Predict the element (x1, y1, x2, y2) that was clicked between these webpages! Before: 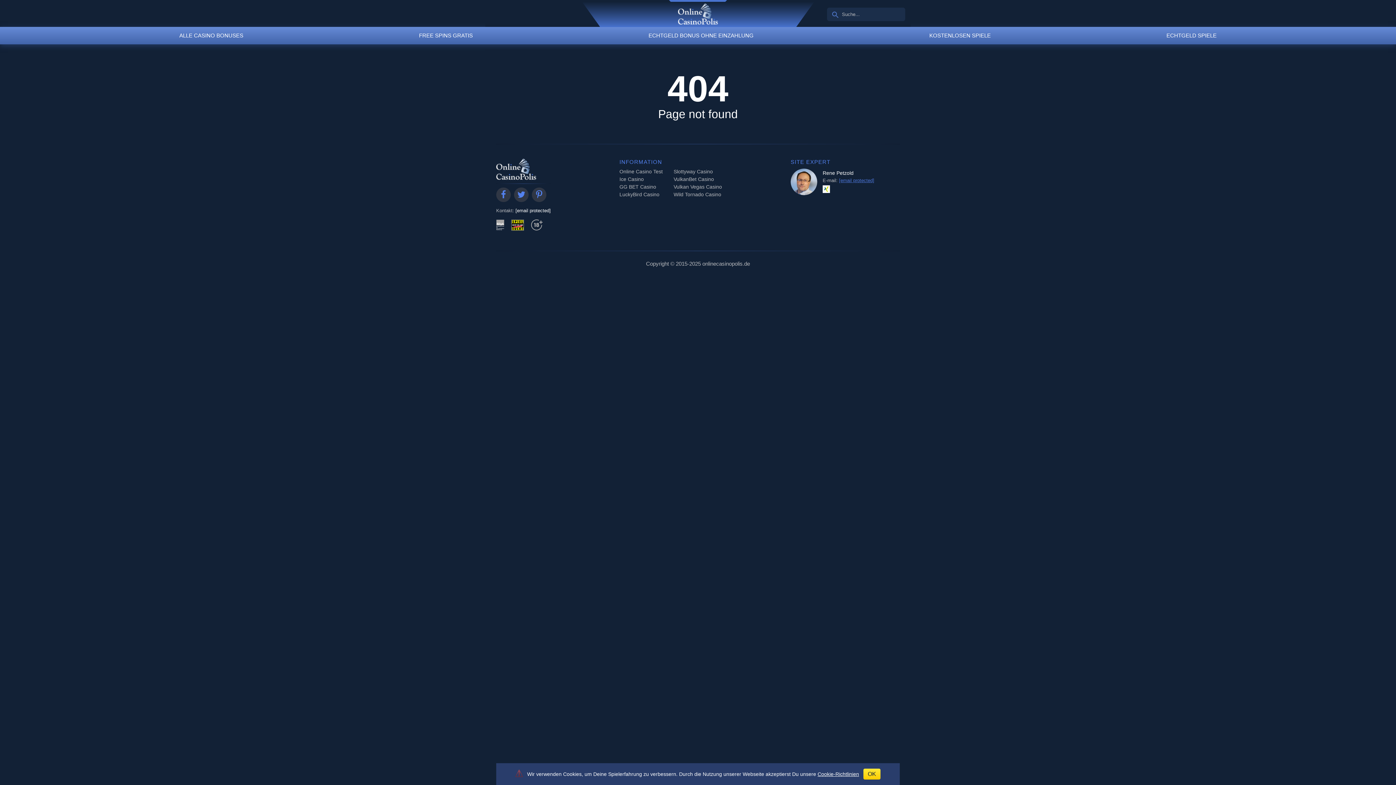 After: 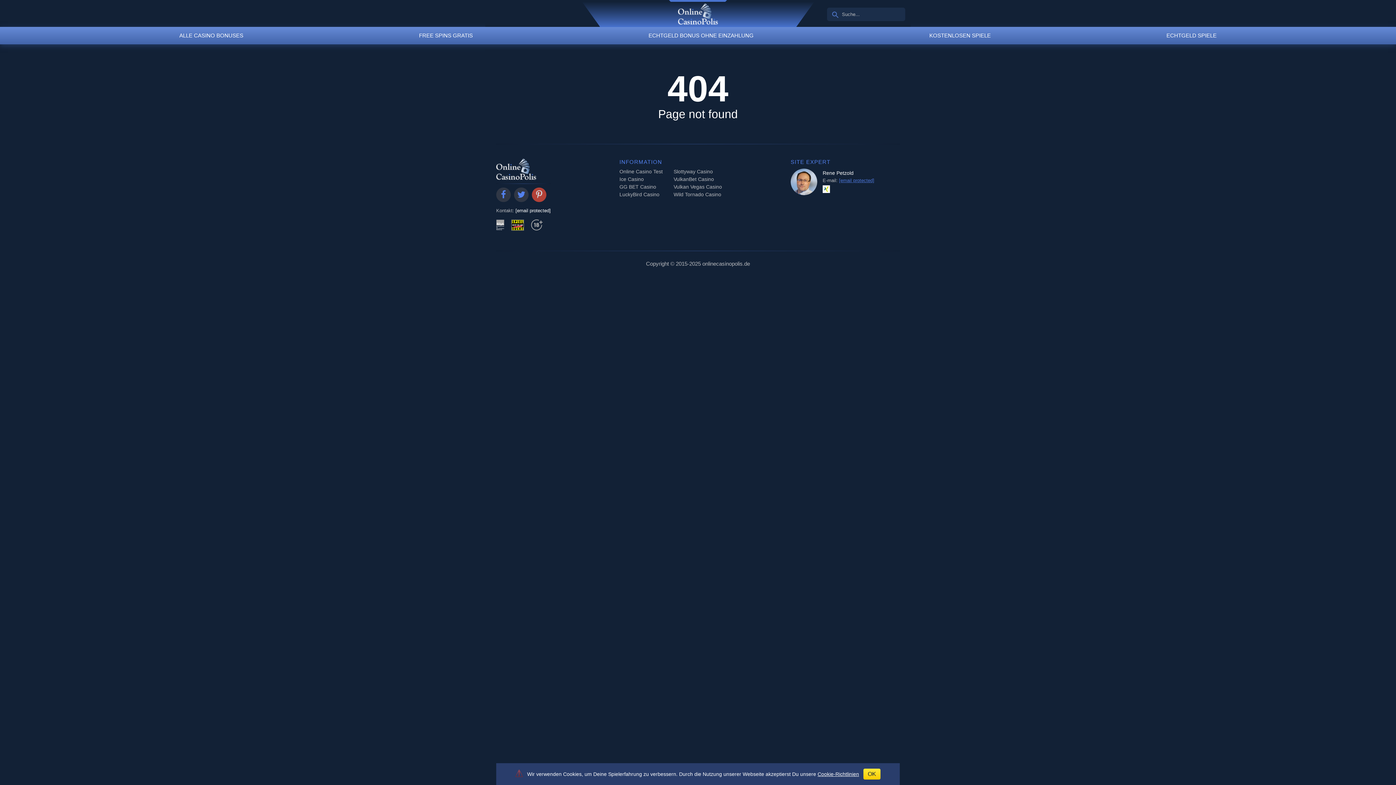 Action: bbox: (532, 187, 546, 202)